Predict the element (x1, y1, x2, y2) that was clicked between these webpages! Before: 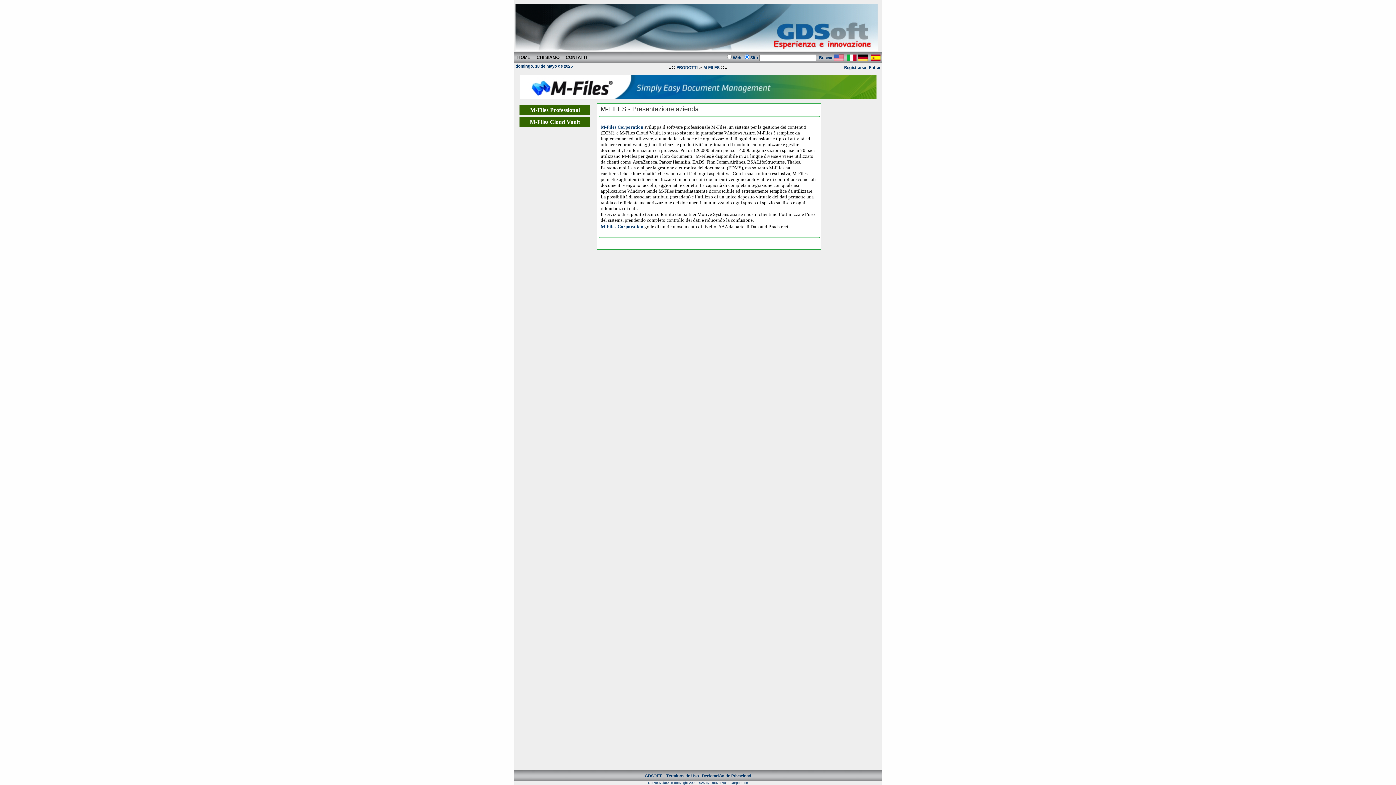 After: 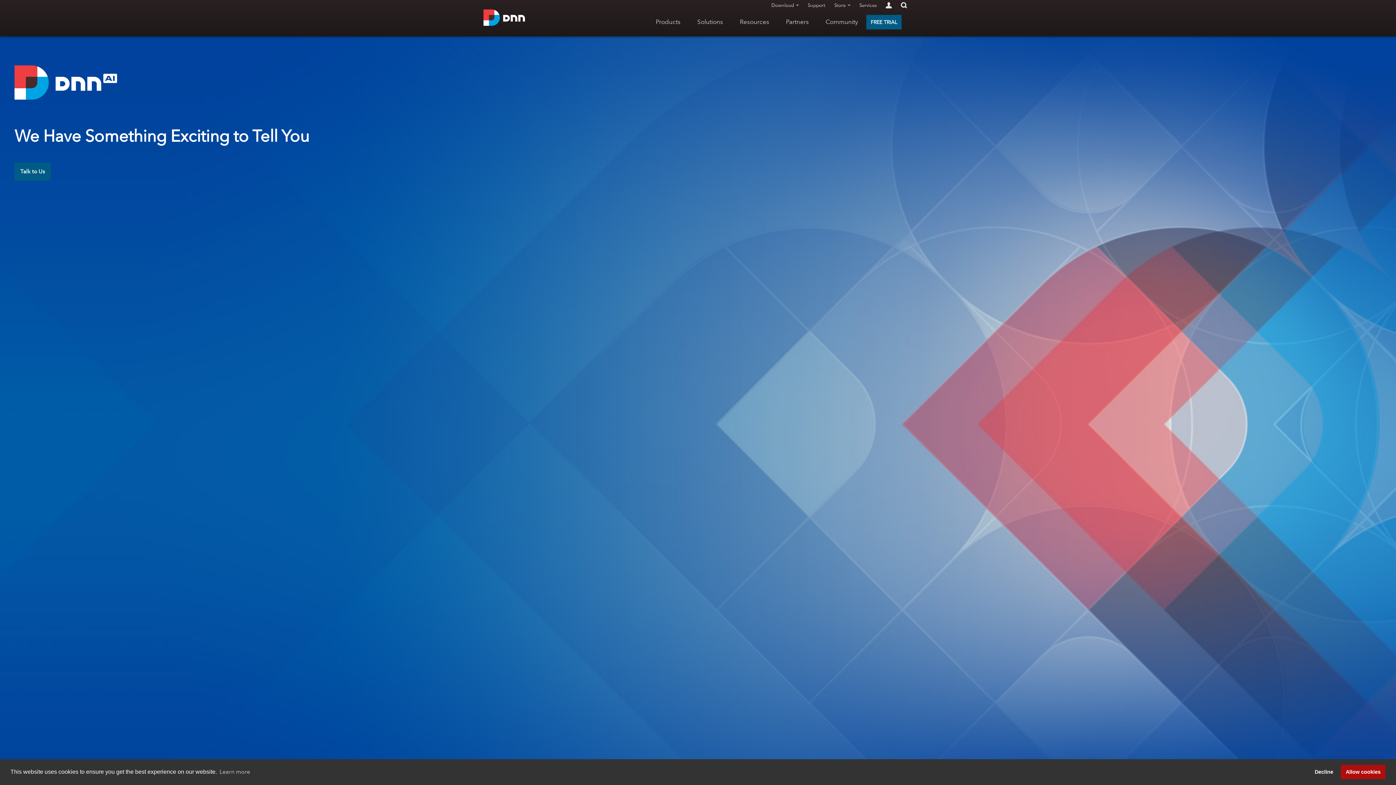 Action: label: DotNetNuke® is copyright 2002-2025 by DotNetNuke Corporation bbox: (648, 781, 748, 785)